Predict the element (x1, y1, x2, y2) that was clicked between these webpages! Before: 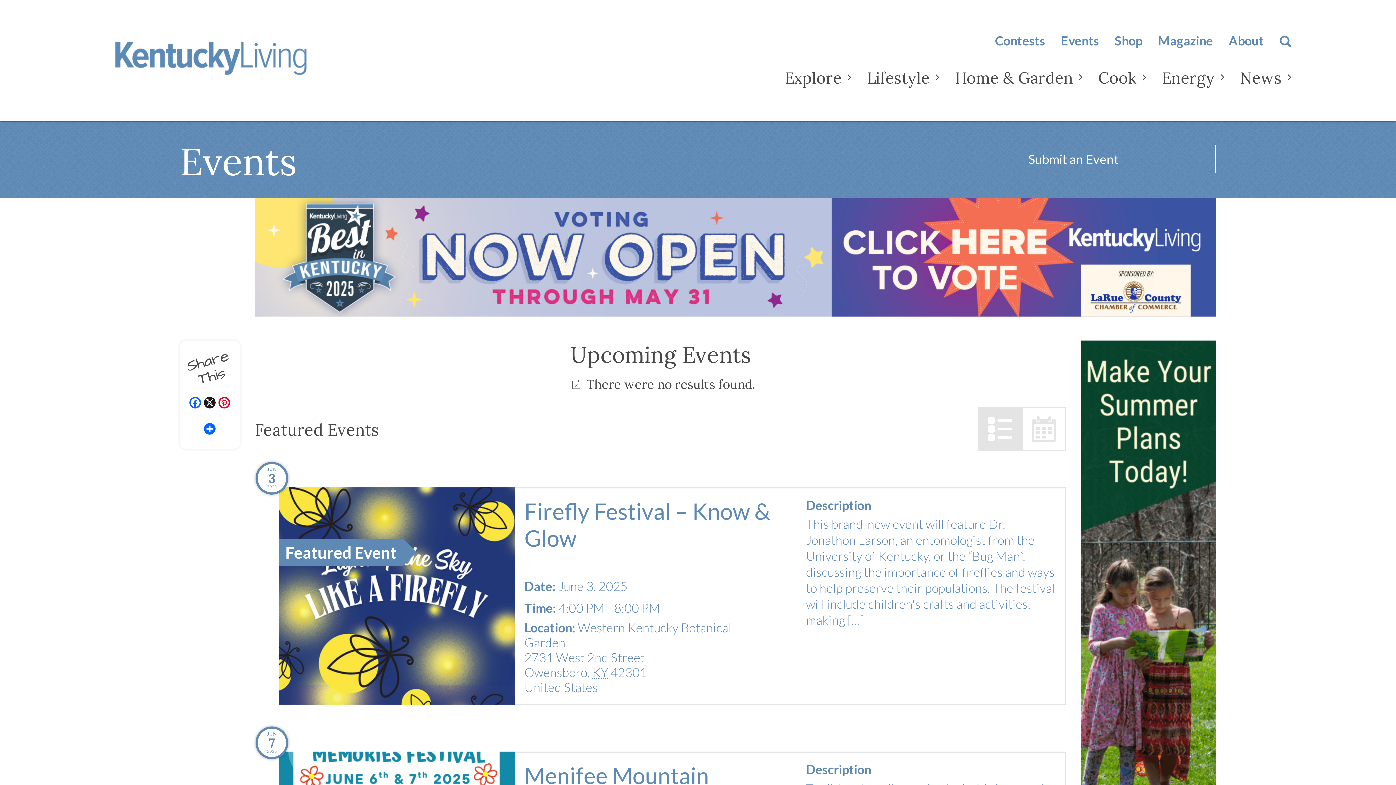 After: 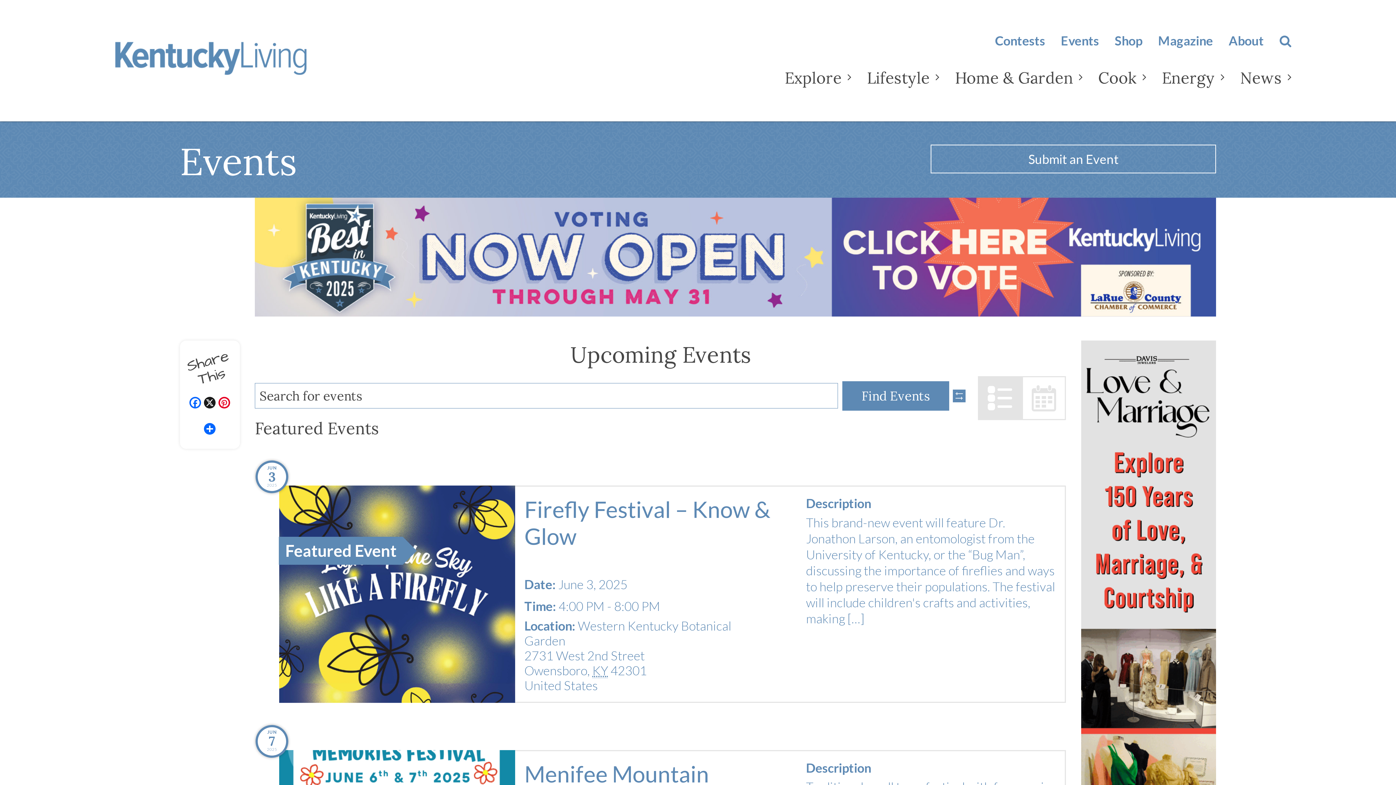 Action: bbox: (978, 407, 1022, 451)